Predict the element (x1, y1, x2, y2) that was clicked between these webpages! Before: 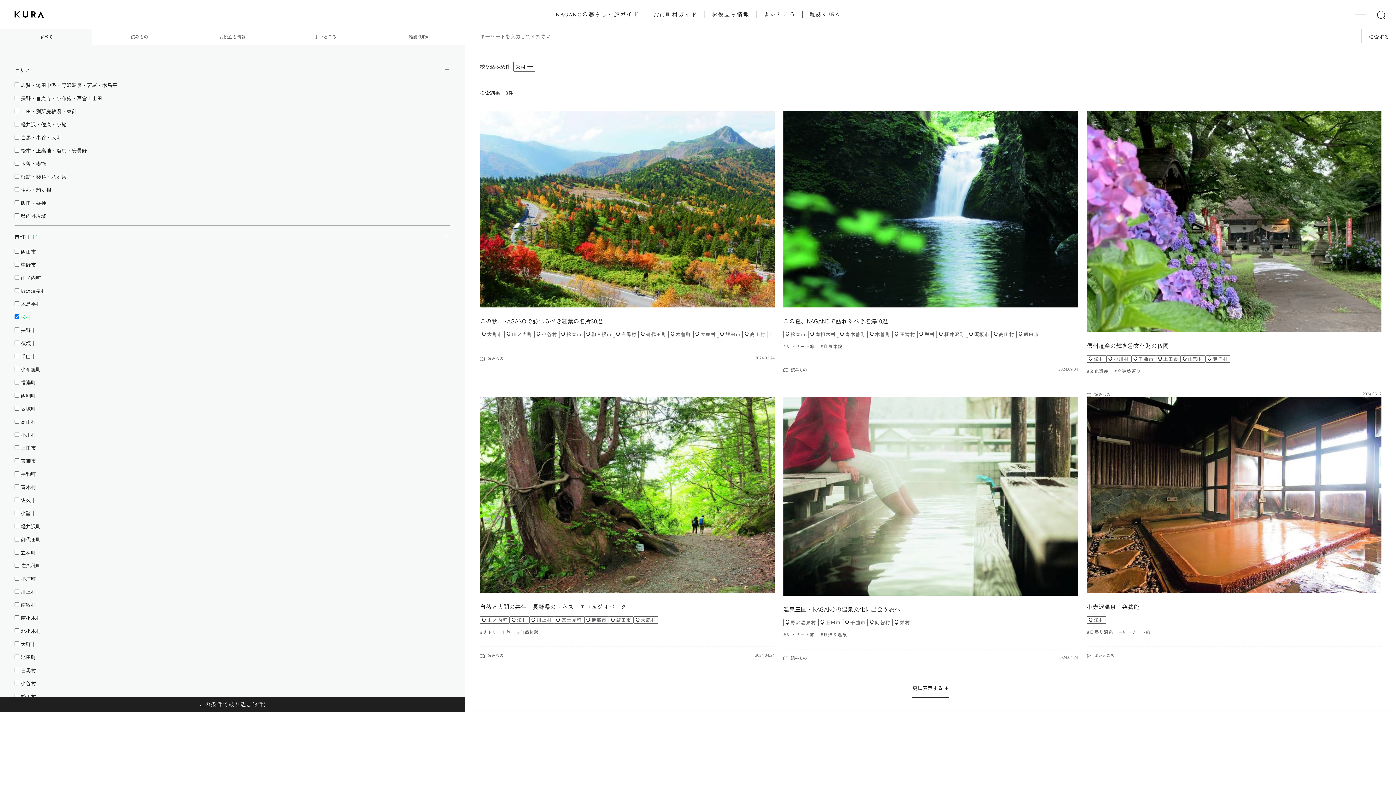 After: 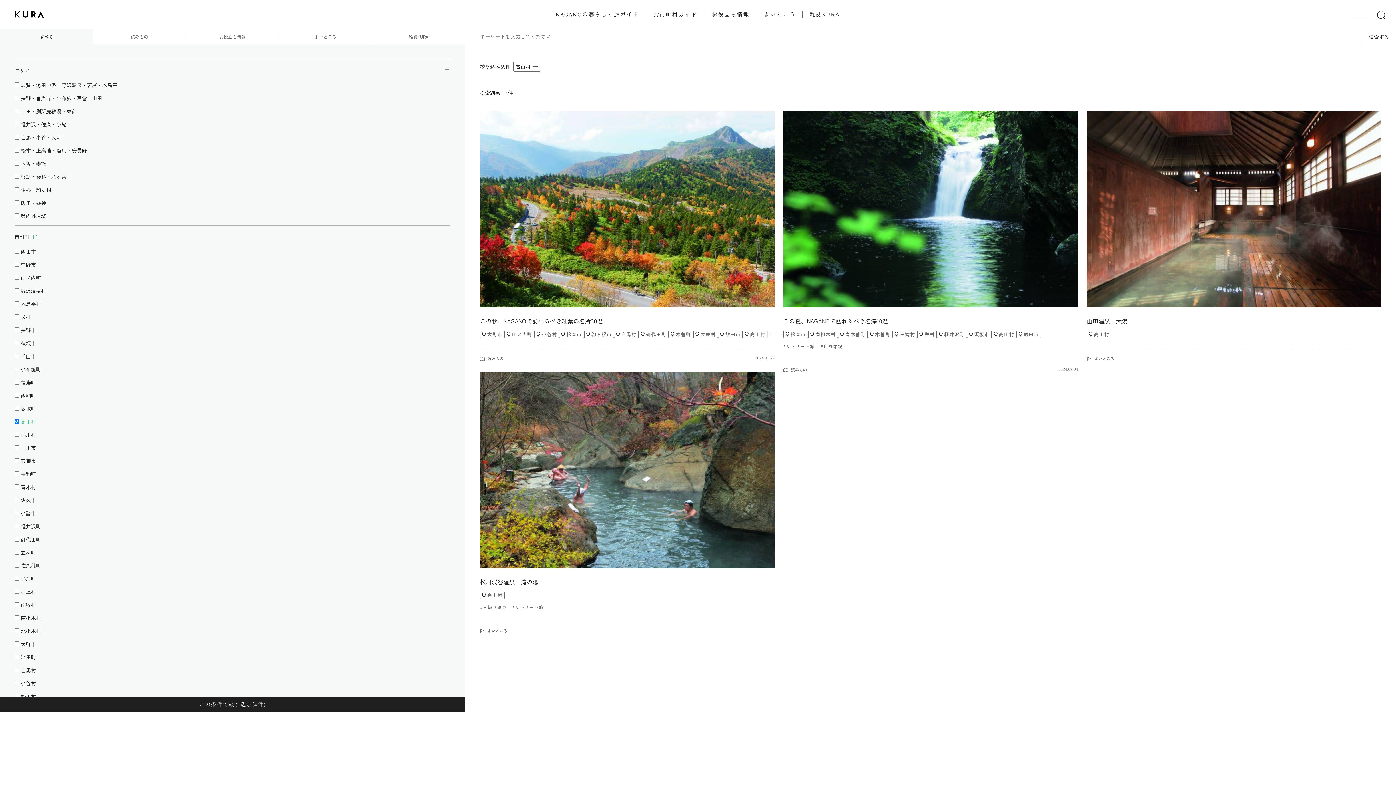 Action: bbox: (991, 330, 1016, 343) label: 高山村